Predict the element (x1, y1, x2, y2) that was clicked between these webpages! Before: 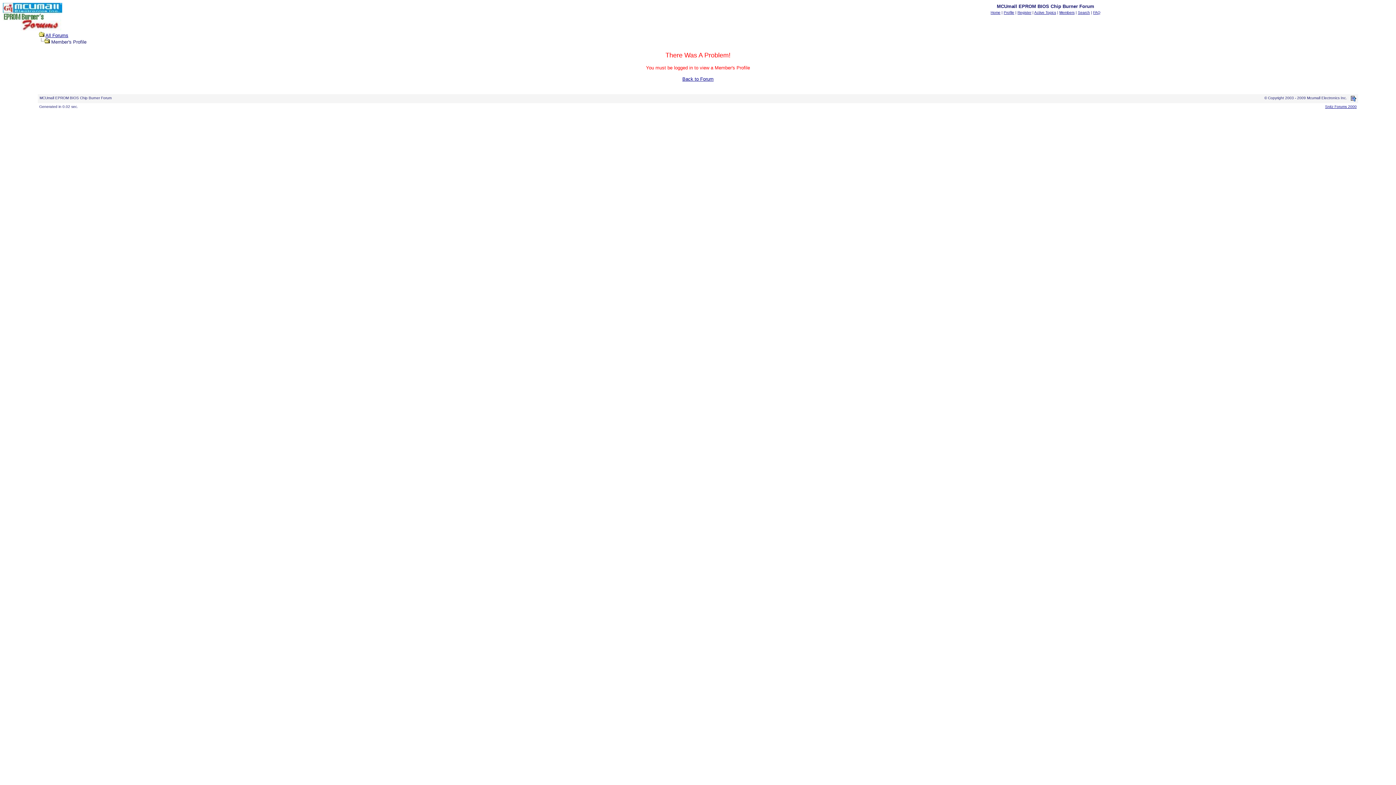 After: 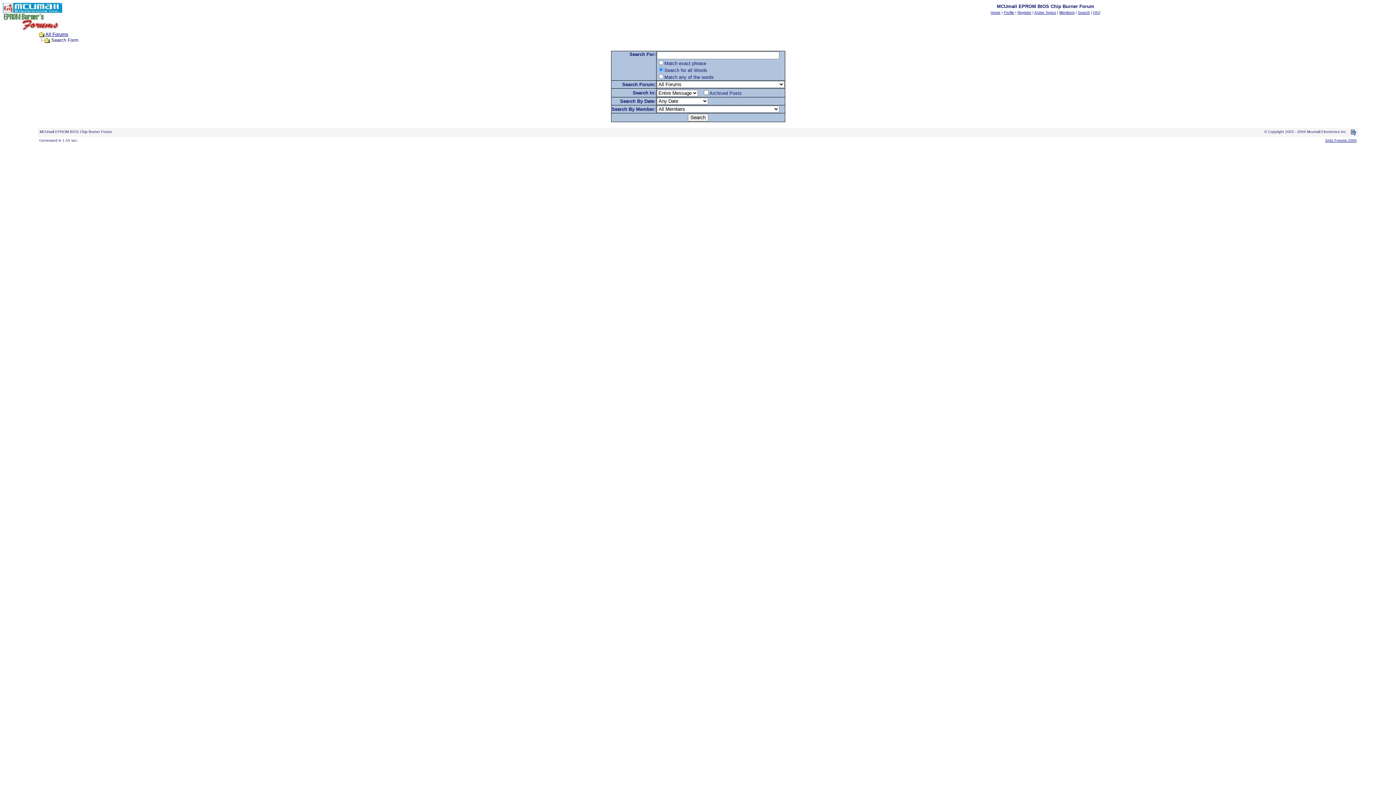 Action: label: Search bbox: (1078, 10, 1090, 14)